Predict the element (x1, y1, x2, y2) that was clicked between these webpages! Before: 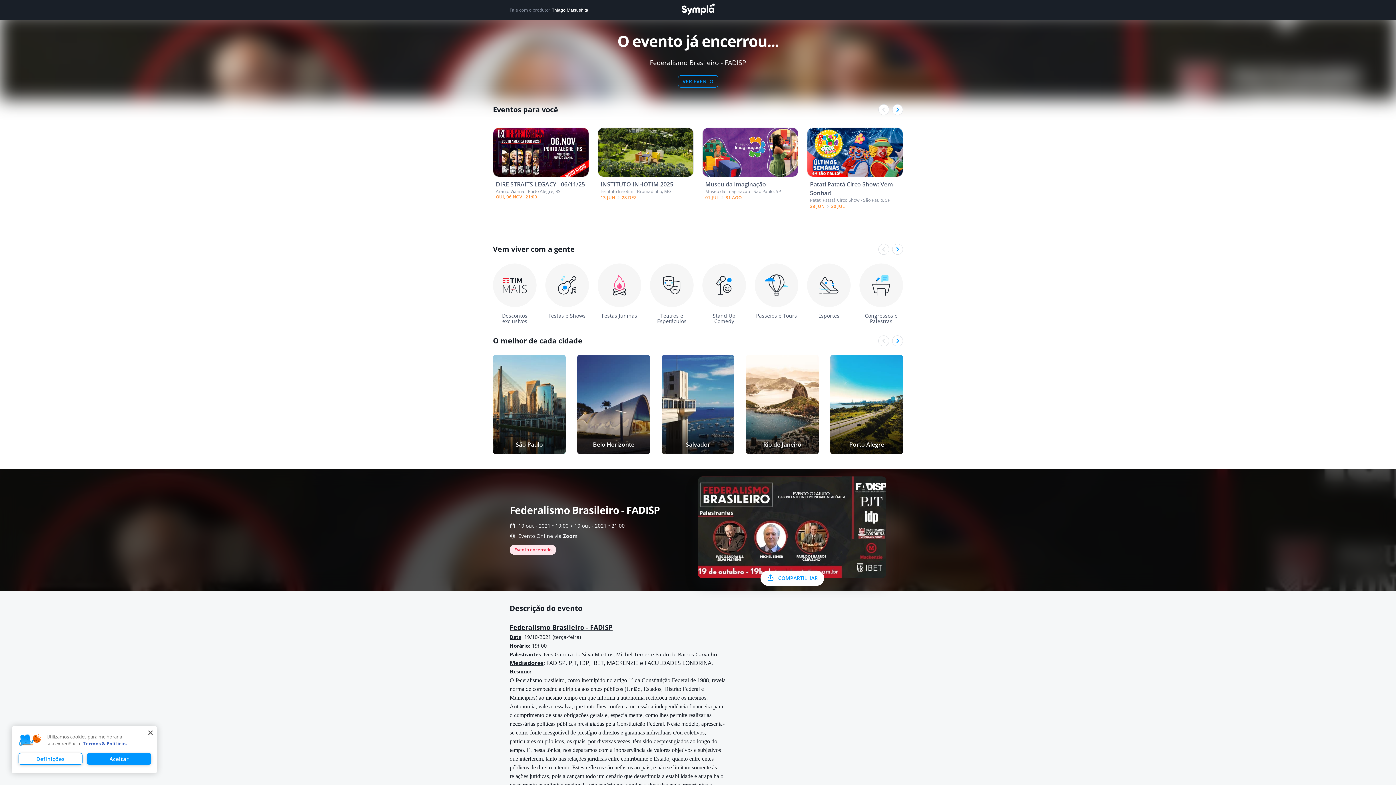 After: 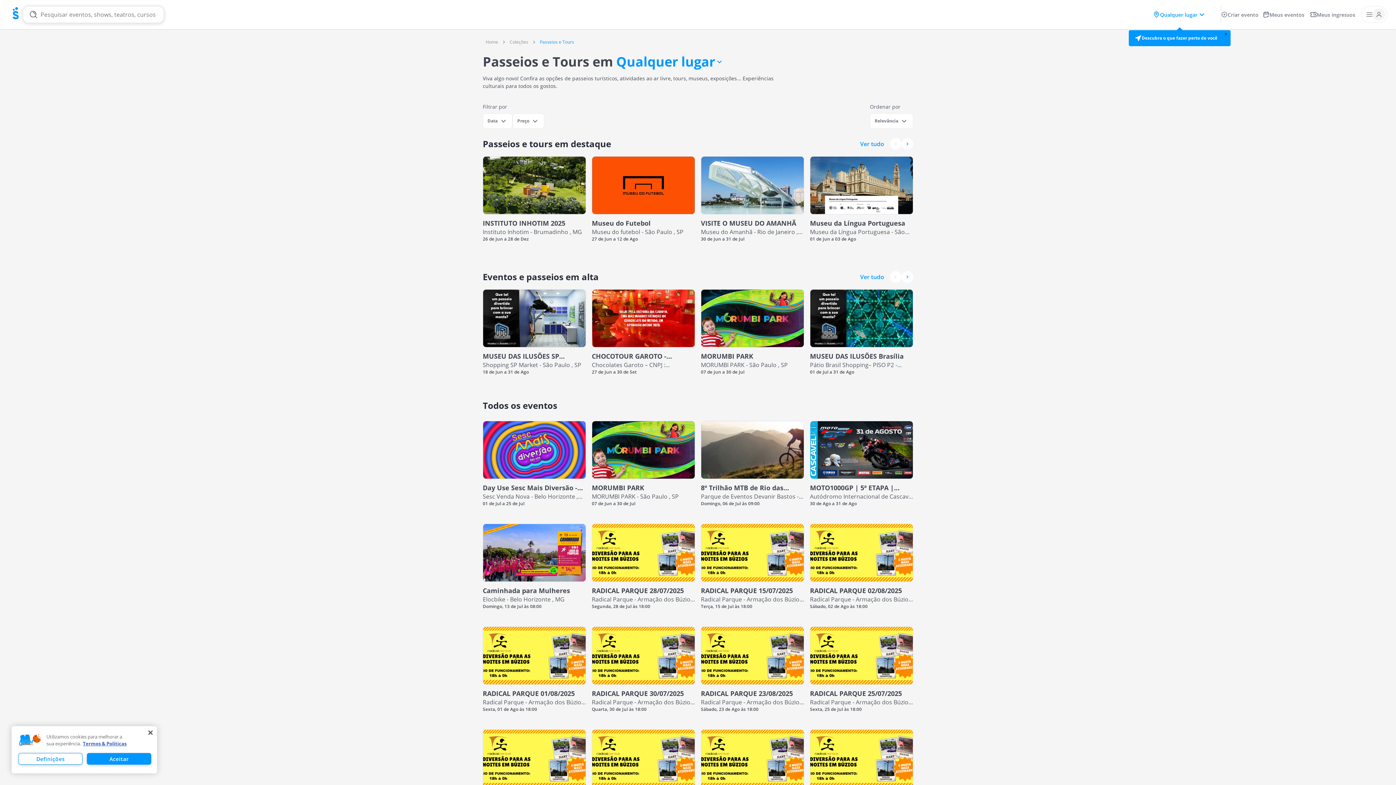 Action: bbox: (754, 263, 798, 320) label: Passeios e Tours